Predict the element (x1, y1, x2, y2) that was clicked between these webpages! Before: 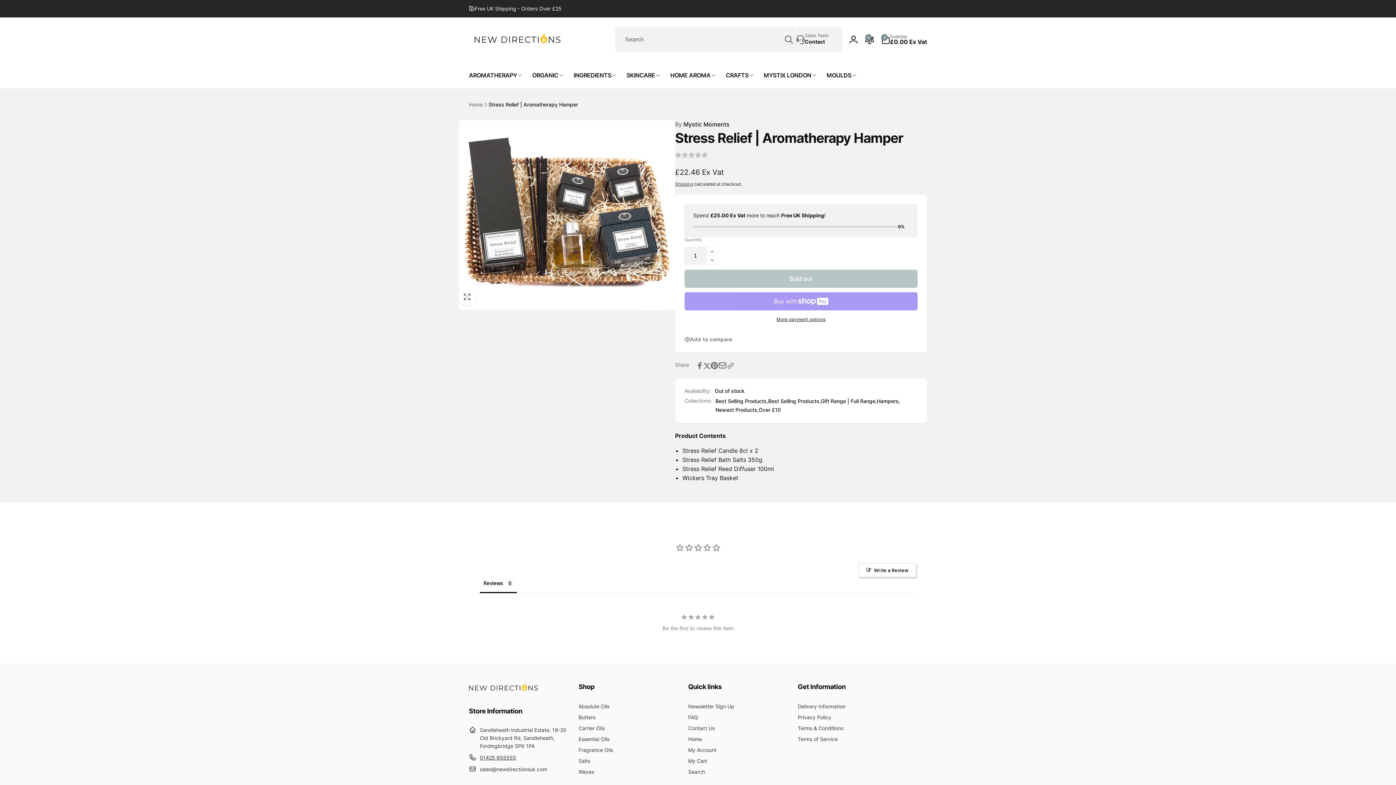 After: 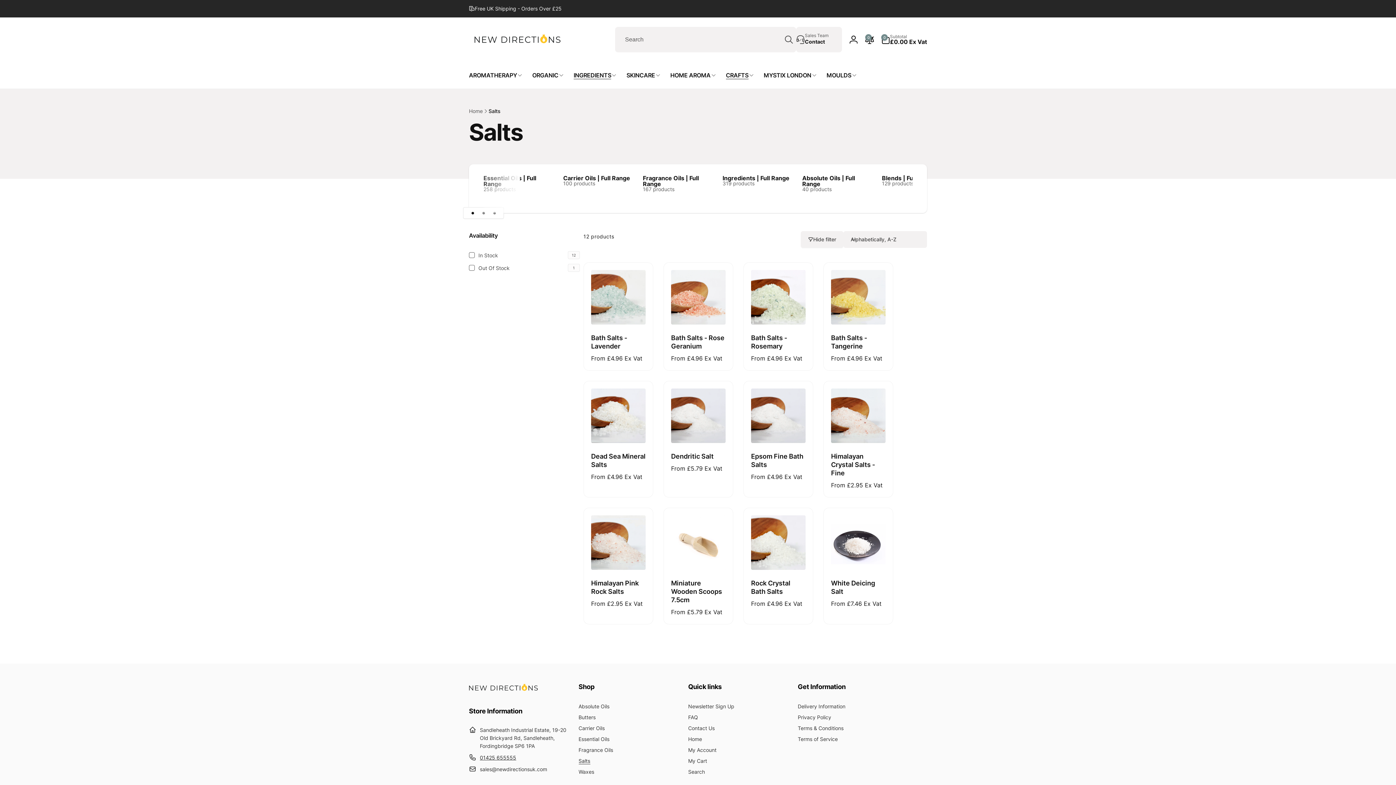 Action: bbox: (578, 756, 590, 766) label: Salts